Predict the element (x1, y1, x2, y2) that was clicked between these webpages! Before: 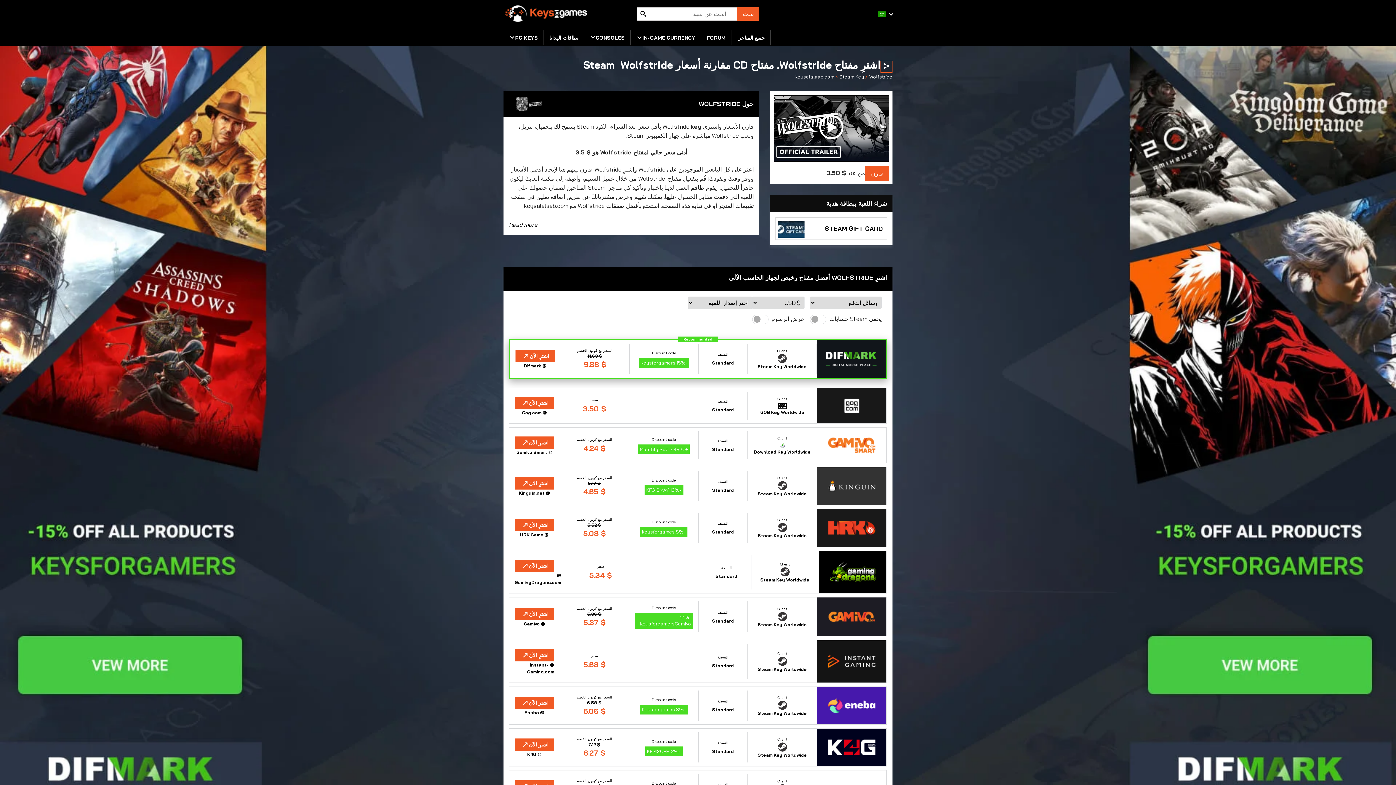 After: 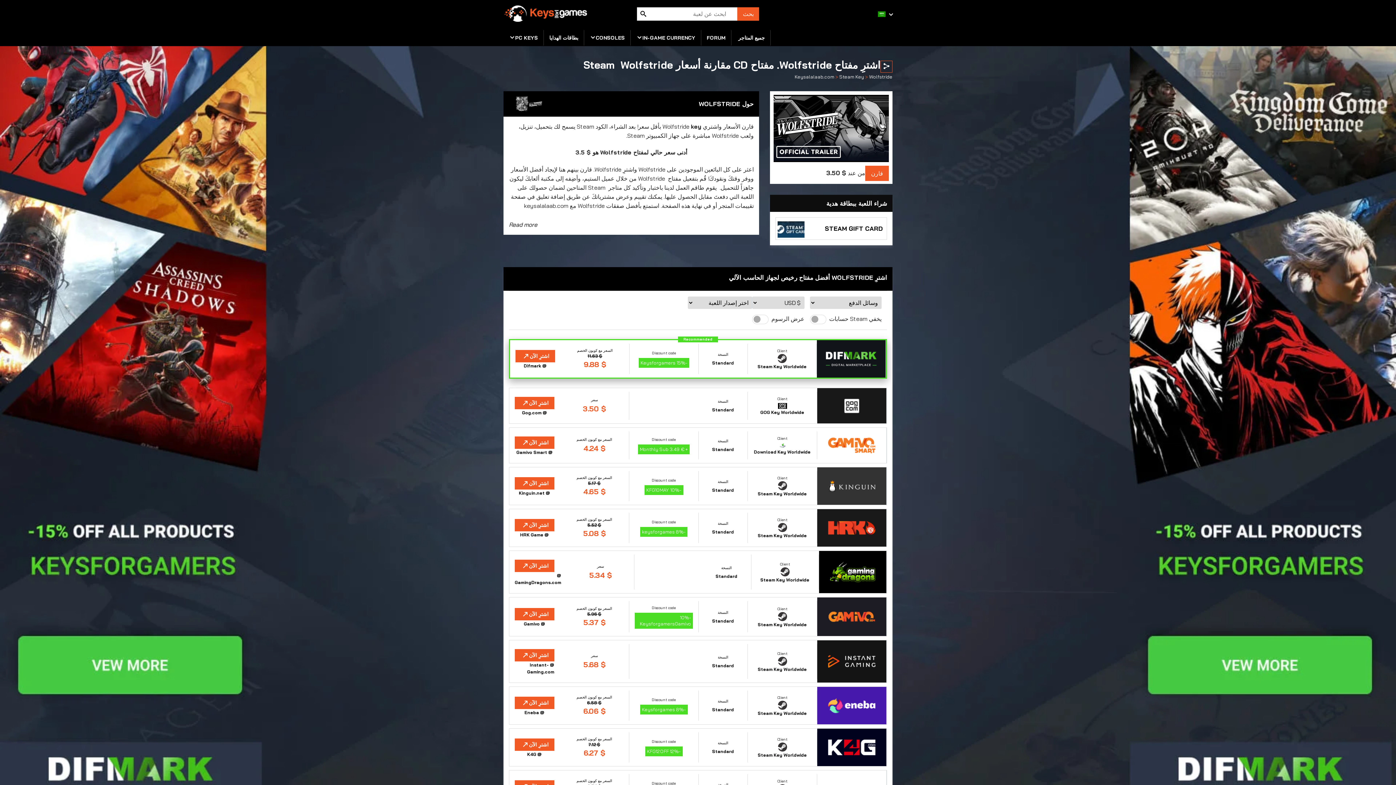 Action: label: Play Video bbox: (816, 114, 846, 143)